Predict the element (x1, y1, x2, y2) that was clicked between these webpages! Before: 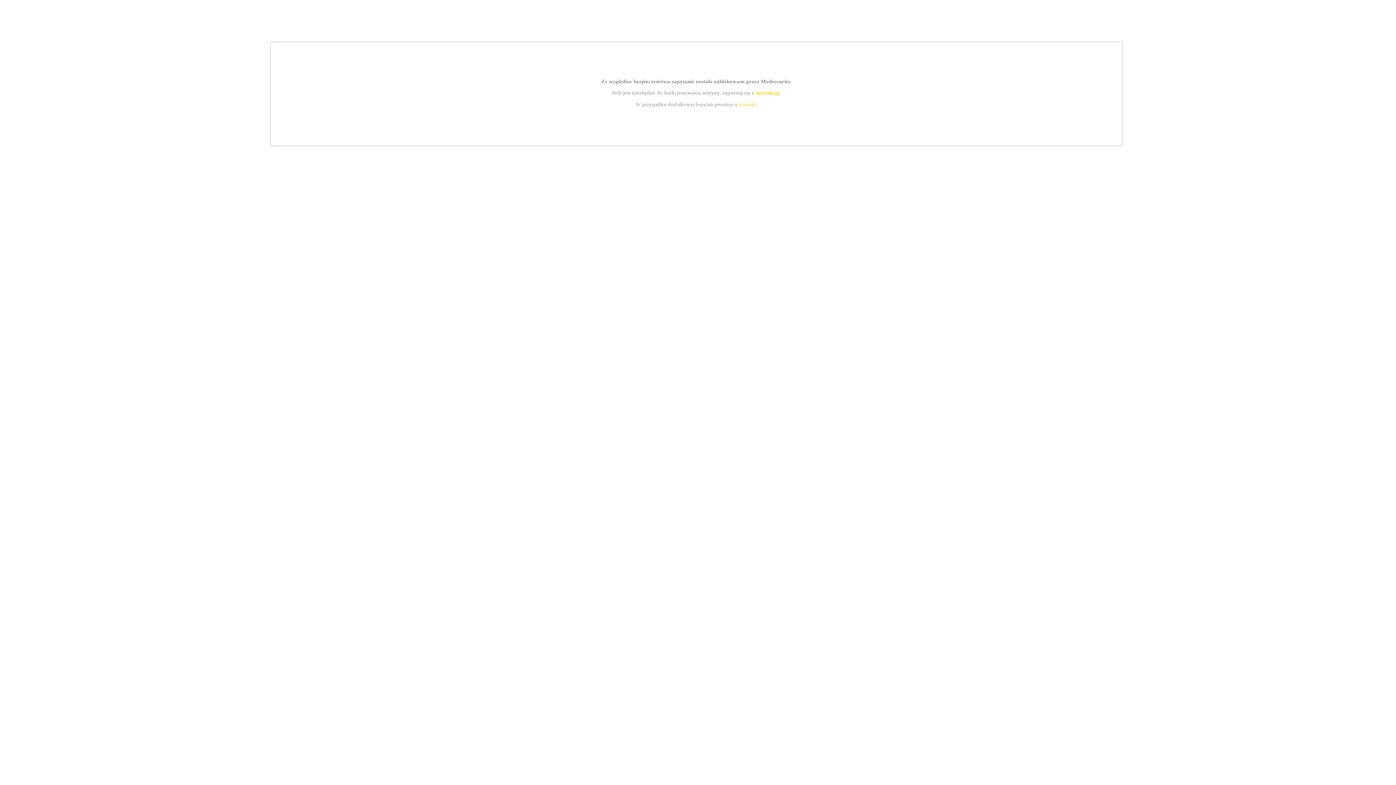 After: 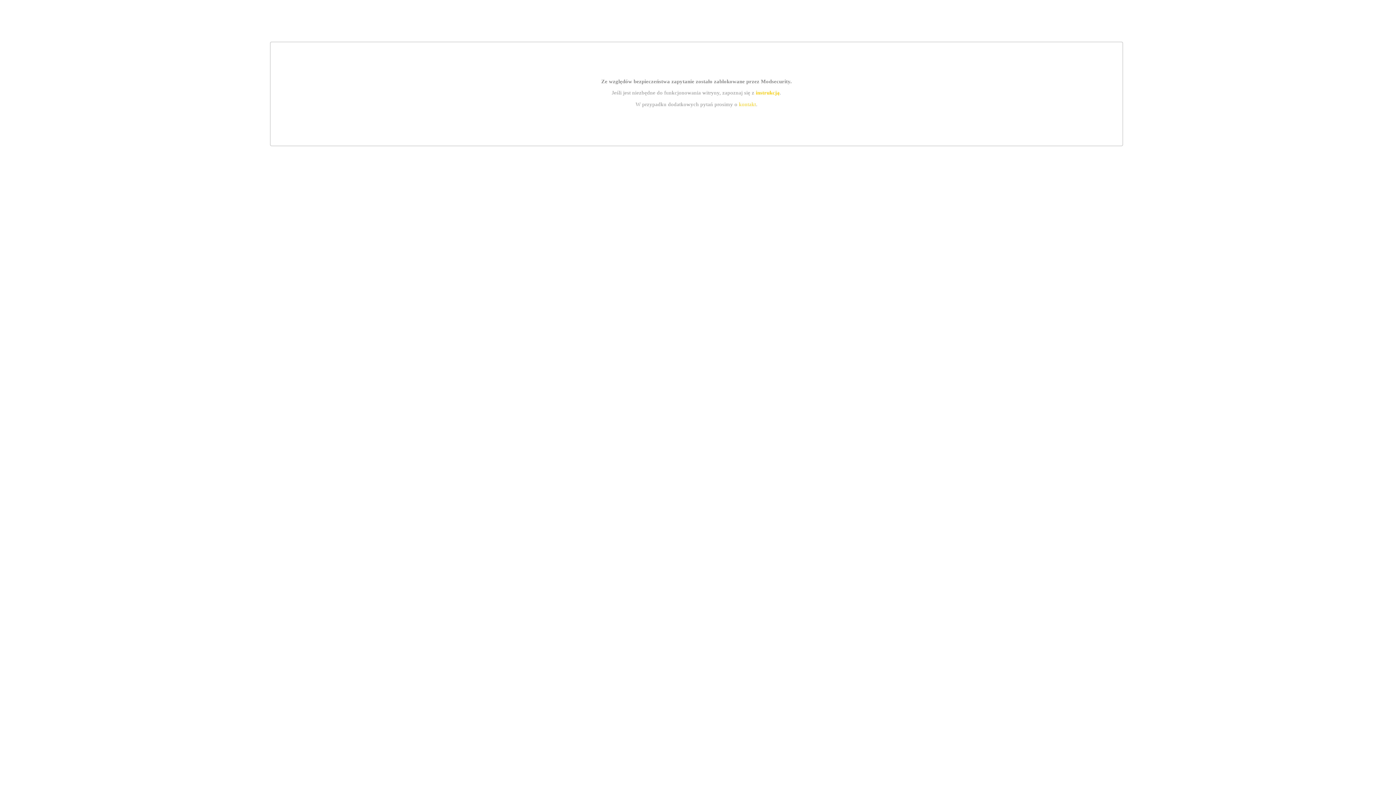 Action: label: kontakt bbox: (739, 101, 756, 107)